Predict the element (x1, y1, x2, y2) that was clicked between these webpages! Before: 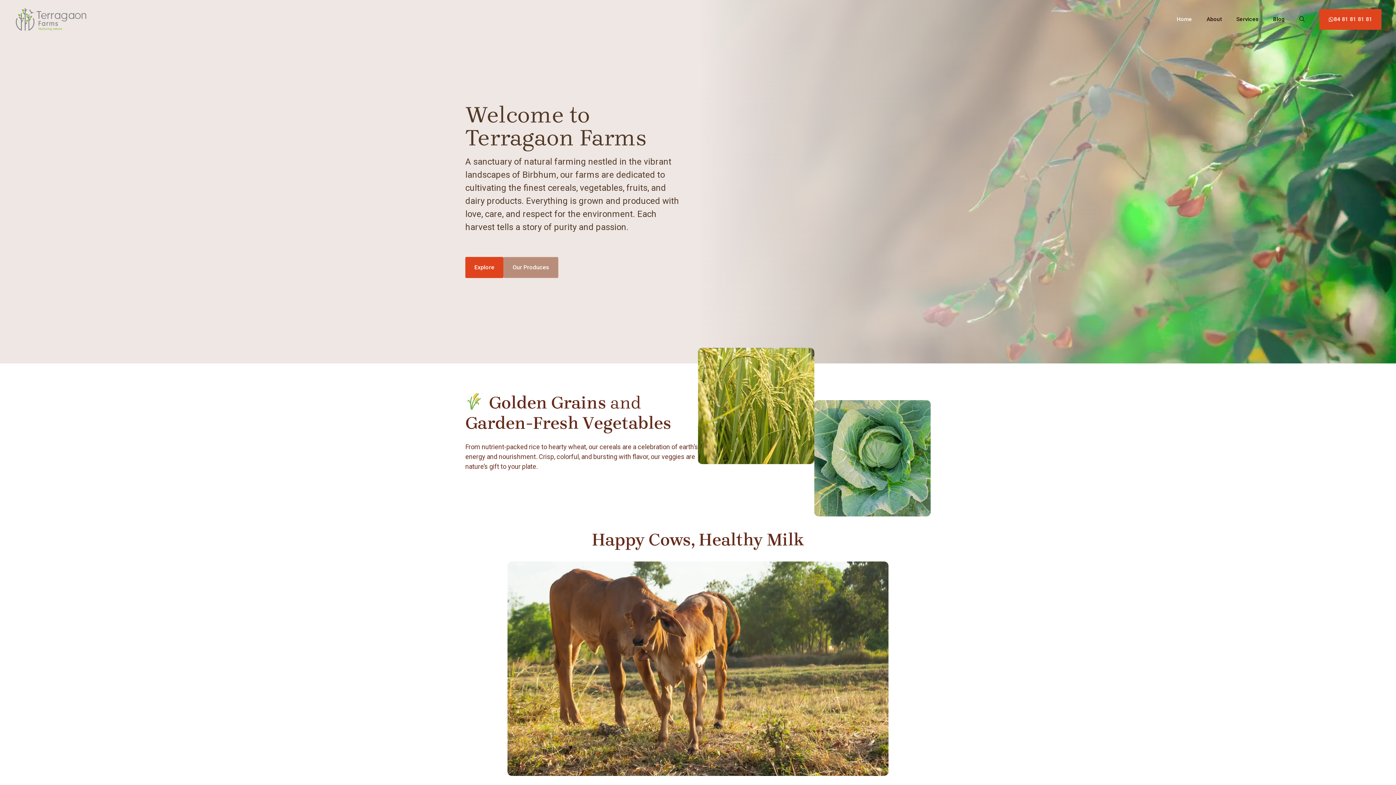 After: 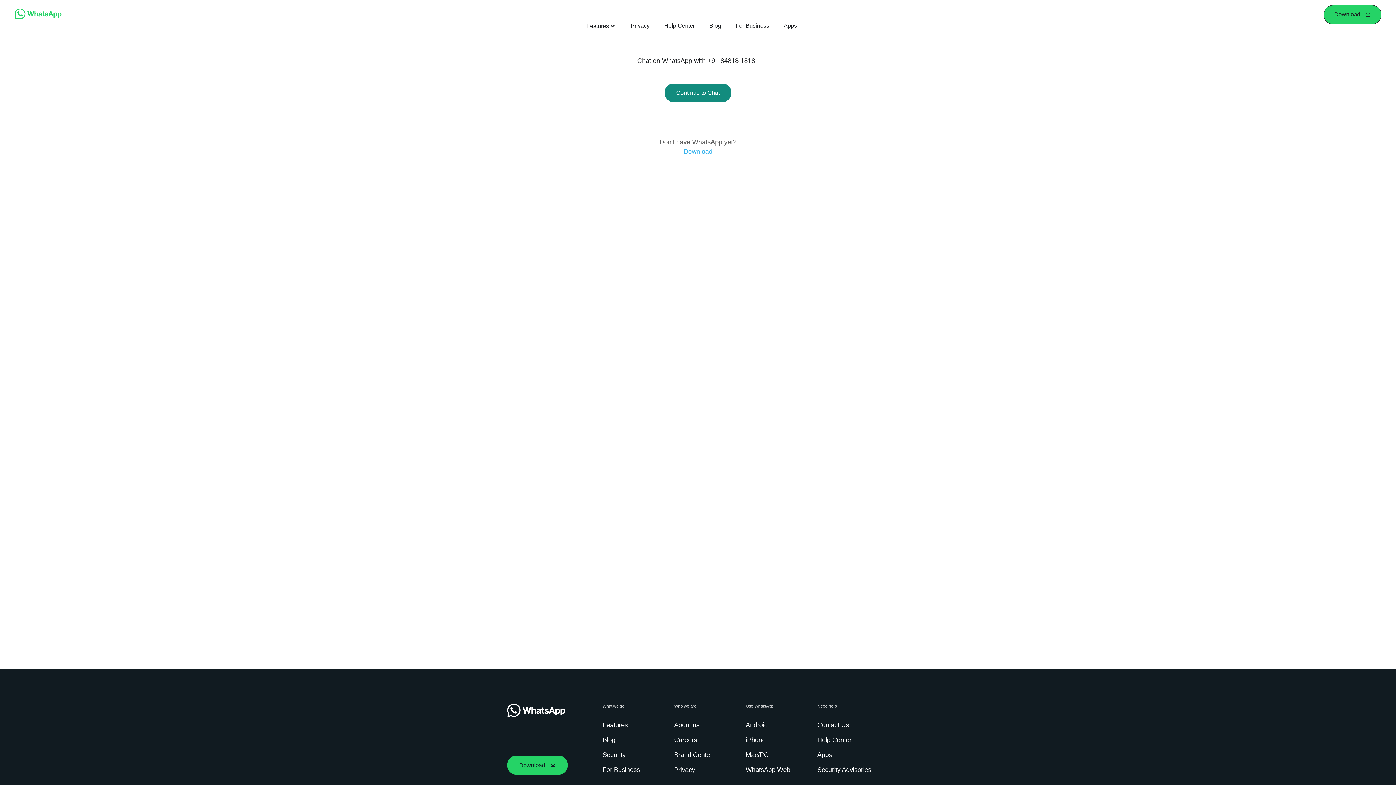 Action: label: 84 81 81 81 81 bbox: (1319, 9, 1381, 29)